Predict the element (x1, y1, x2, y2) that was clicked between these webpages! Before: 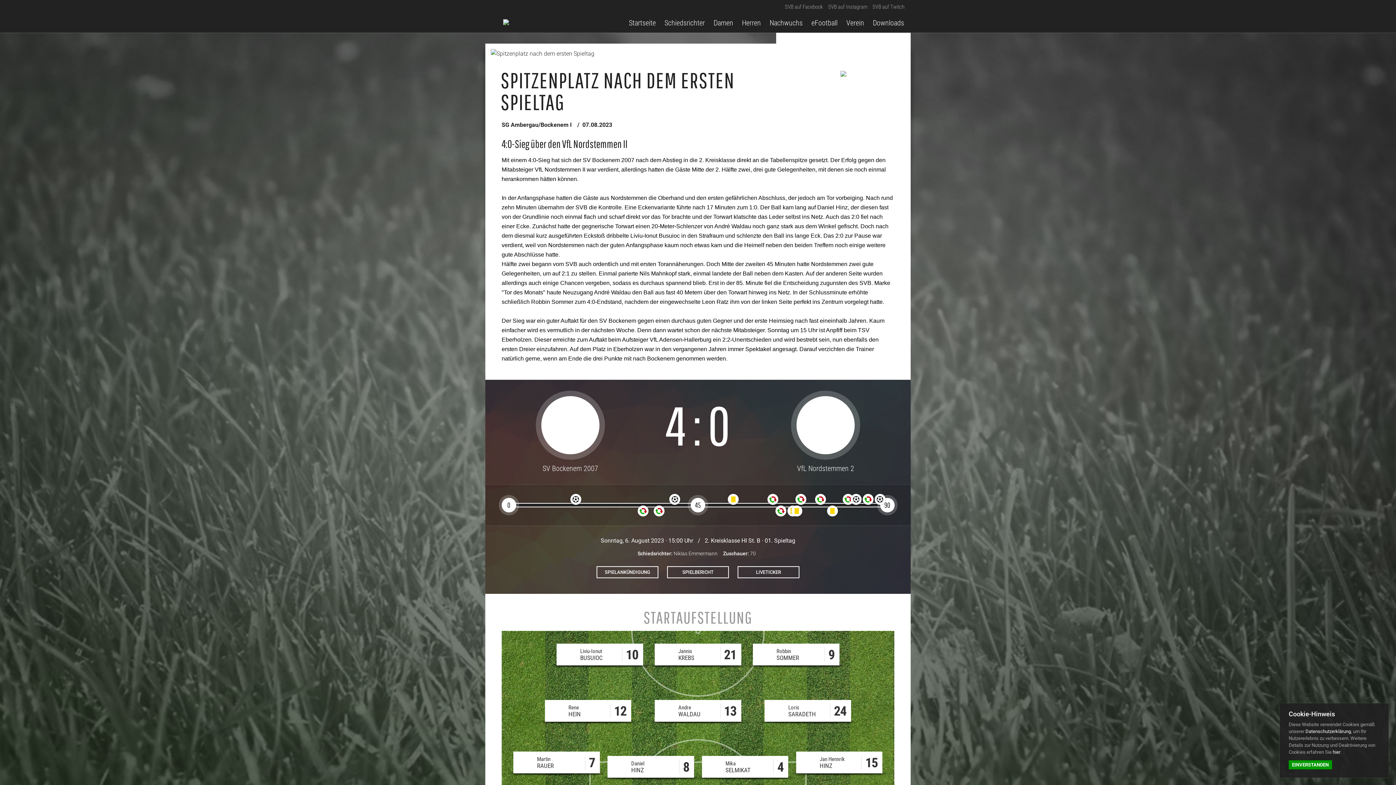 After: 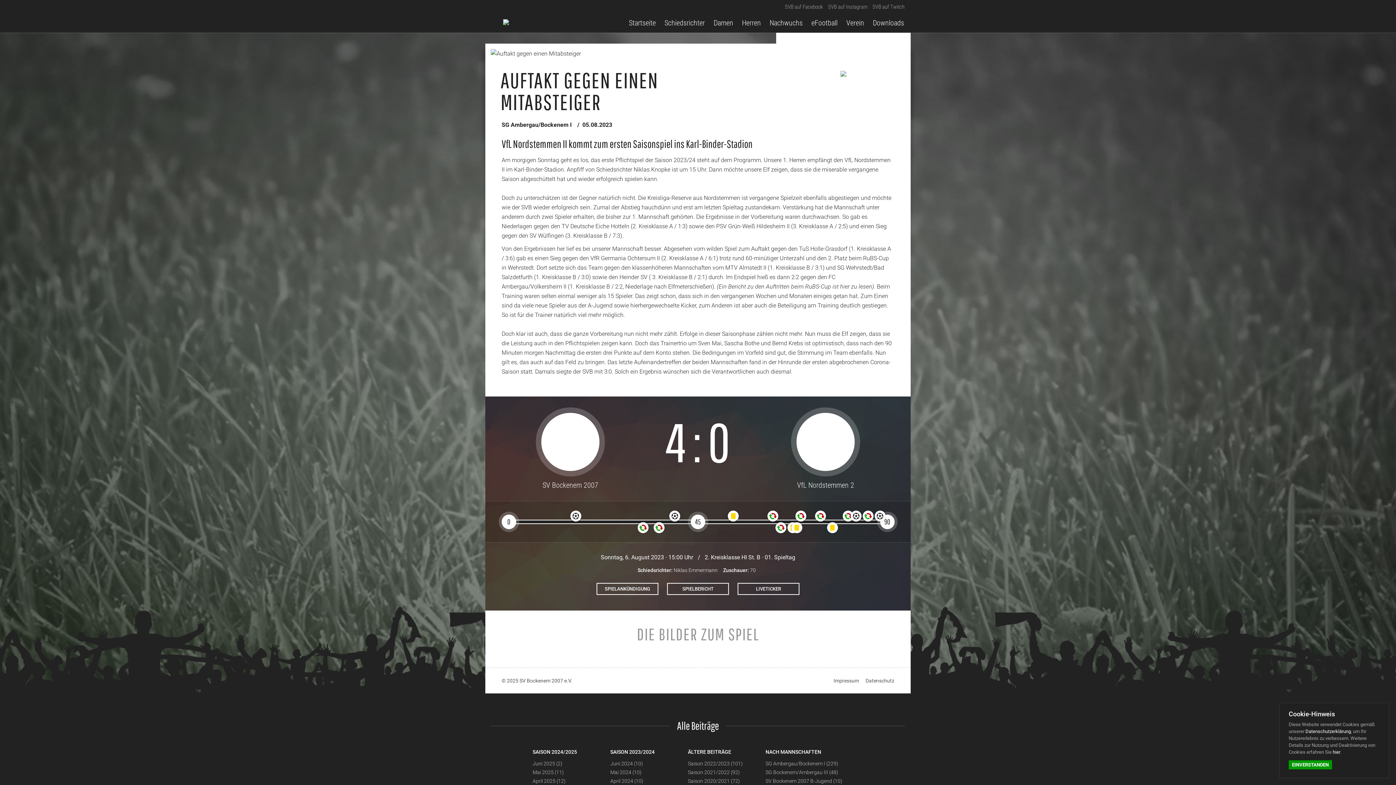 Action: bbox: (596, 566, 658, 578) label: SPIELANKÜNDIGUNG